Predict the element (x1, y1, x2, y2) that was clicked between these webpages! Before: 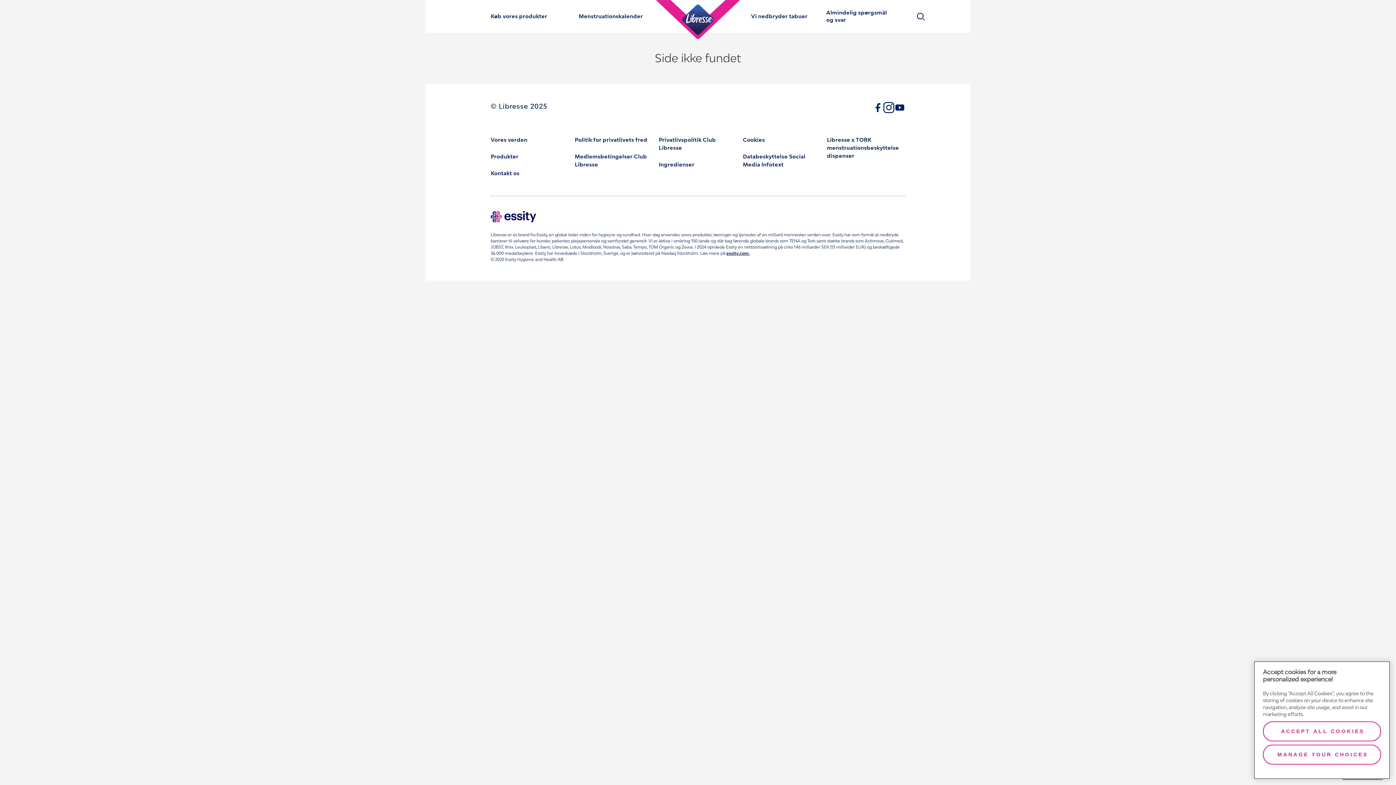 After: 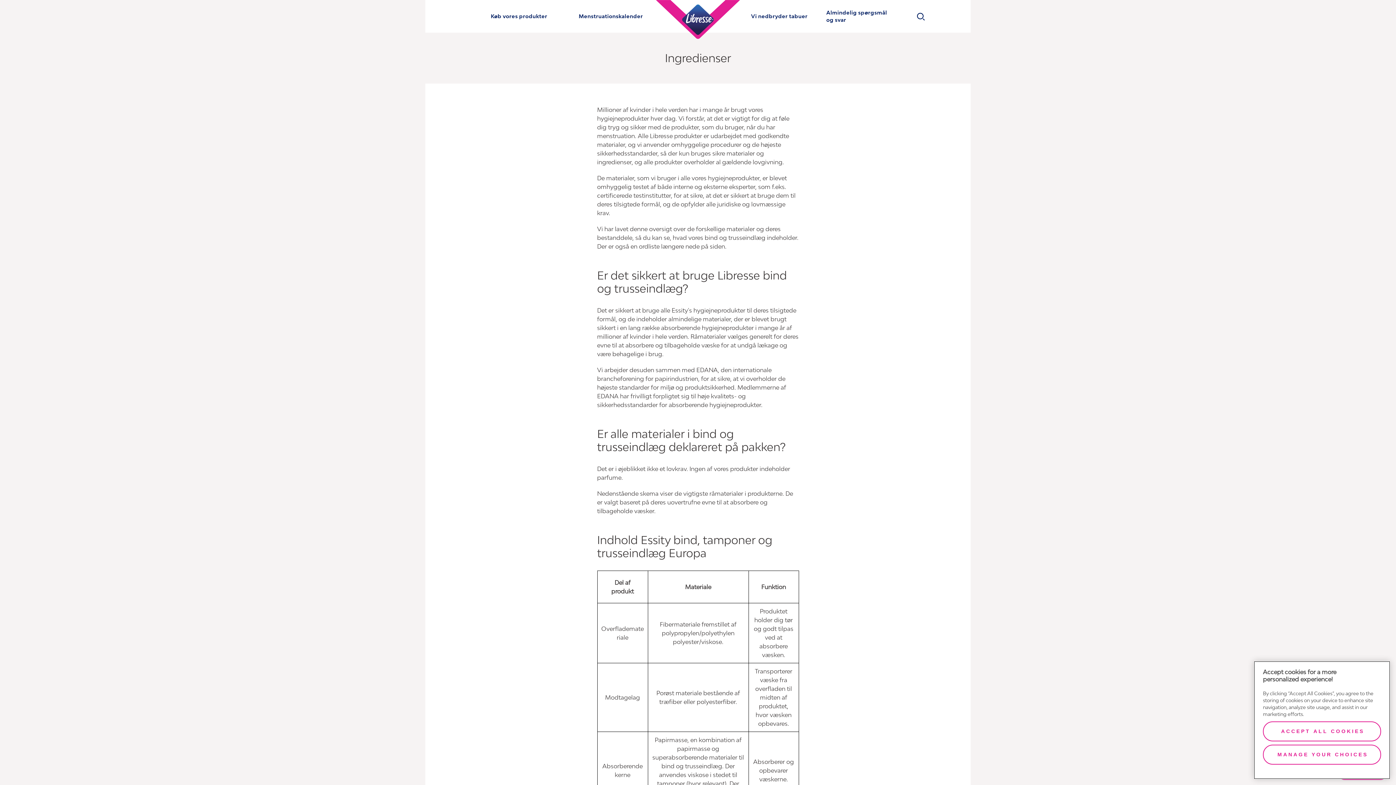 Action: label: Ingredienser bbox: (659, 160, 694, 168)